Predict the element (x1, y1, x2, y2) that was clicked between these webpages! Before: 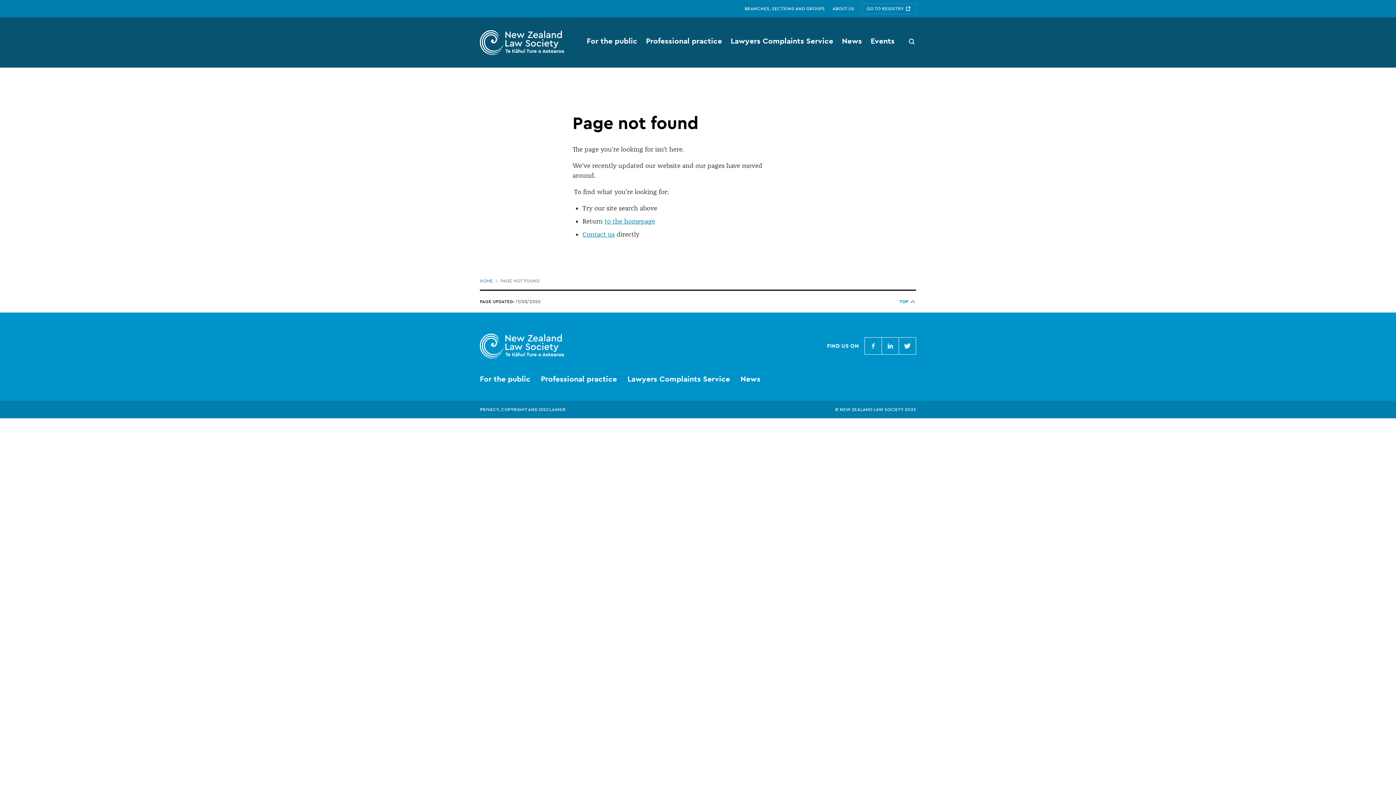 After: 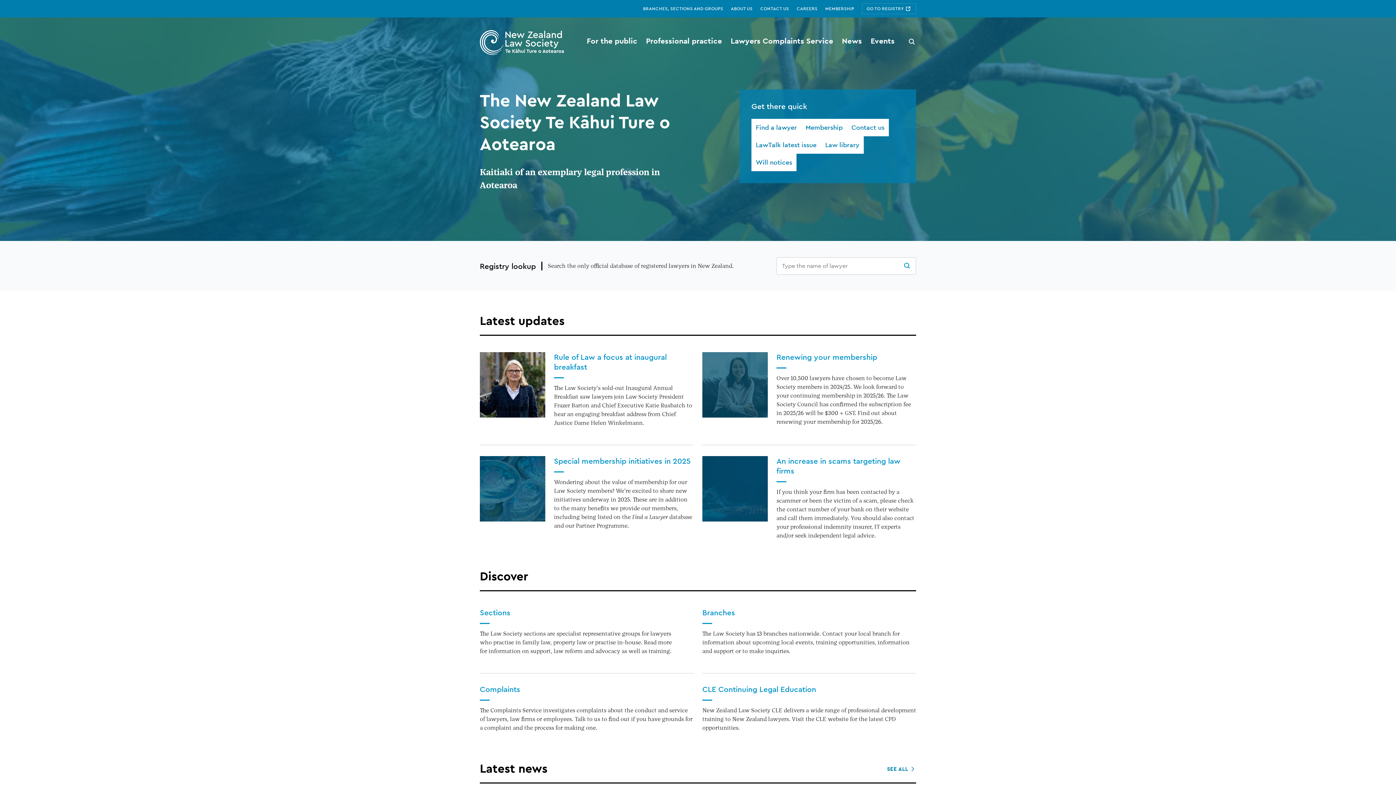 Action: bbox: (604, 217, 655, 225) label: to the homepage